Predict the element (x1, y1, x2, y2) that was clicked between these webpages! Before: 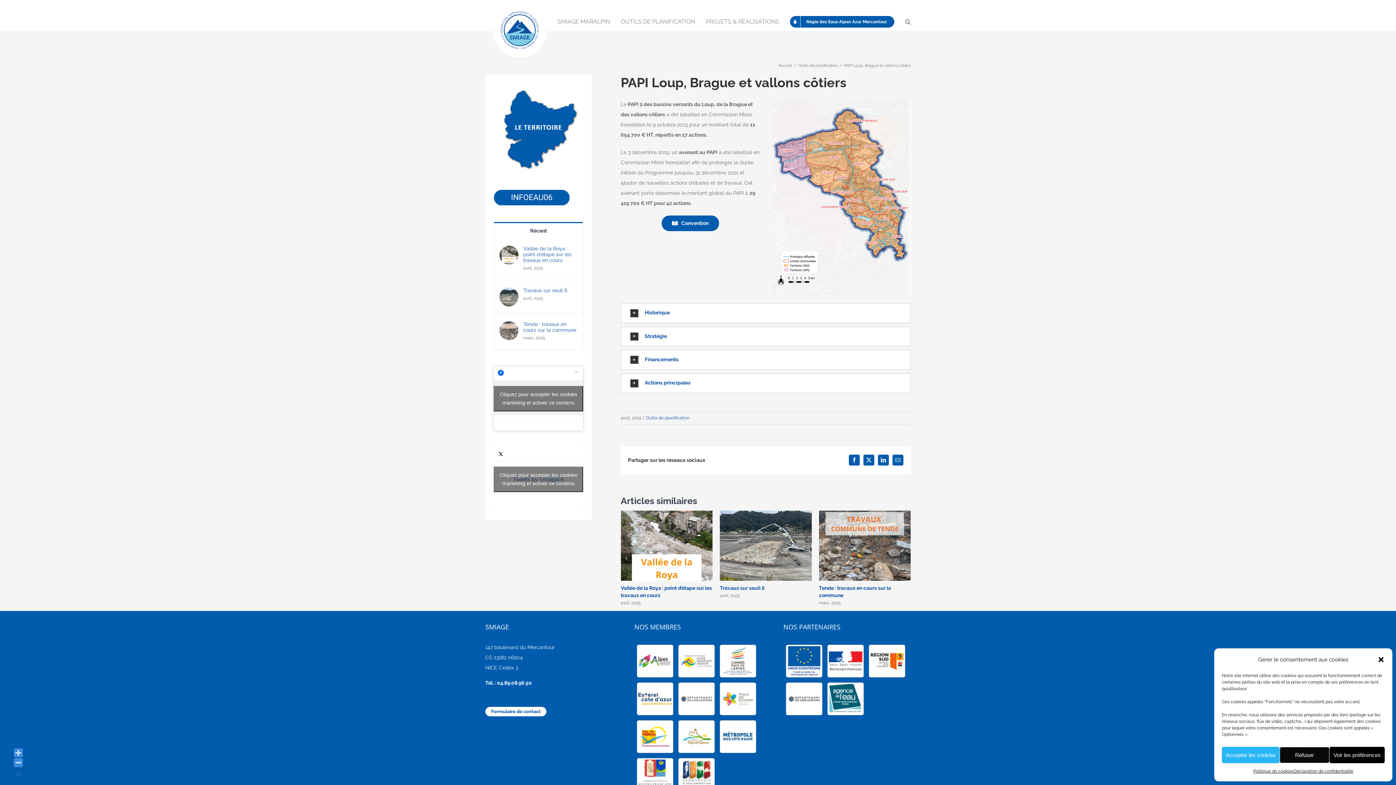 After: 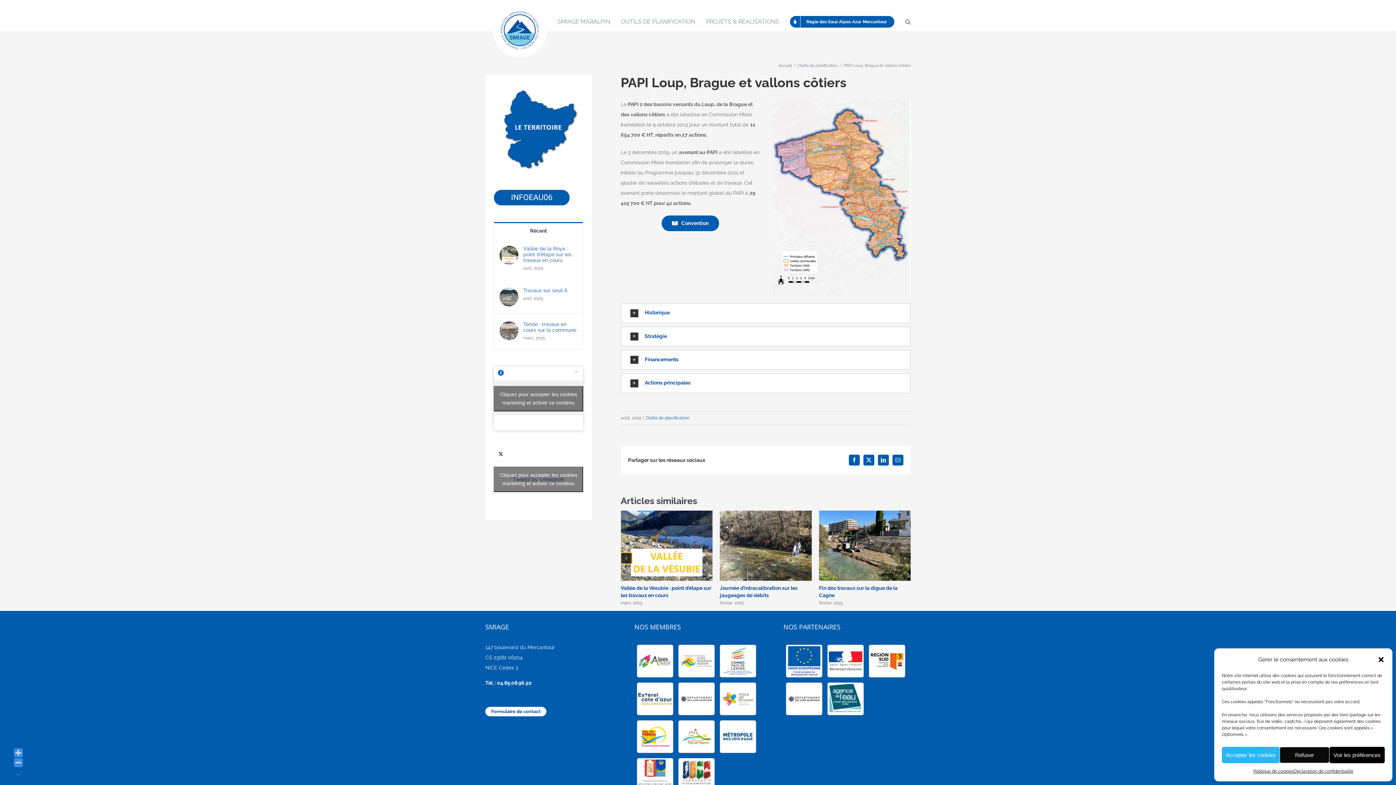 Action: bbox: (620, 553, 631, 564) label: Previous slide